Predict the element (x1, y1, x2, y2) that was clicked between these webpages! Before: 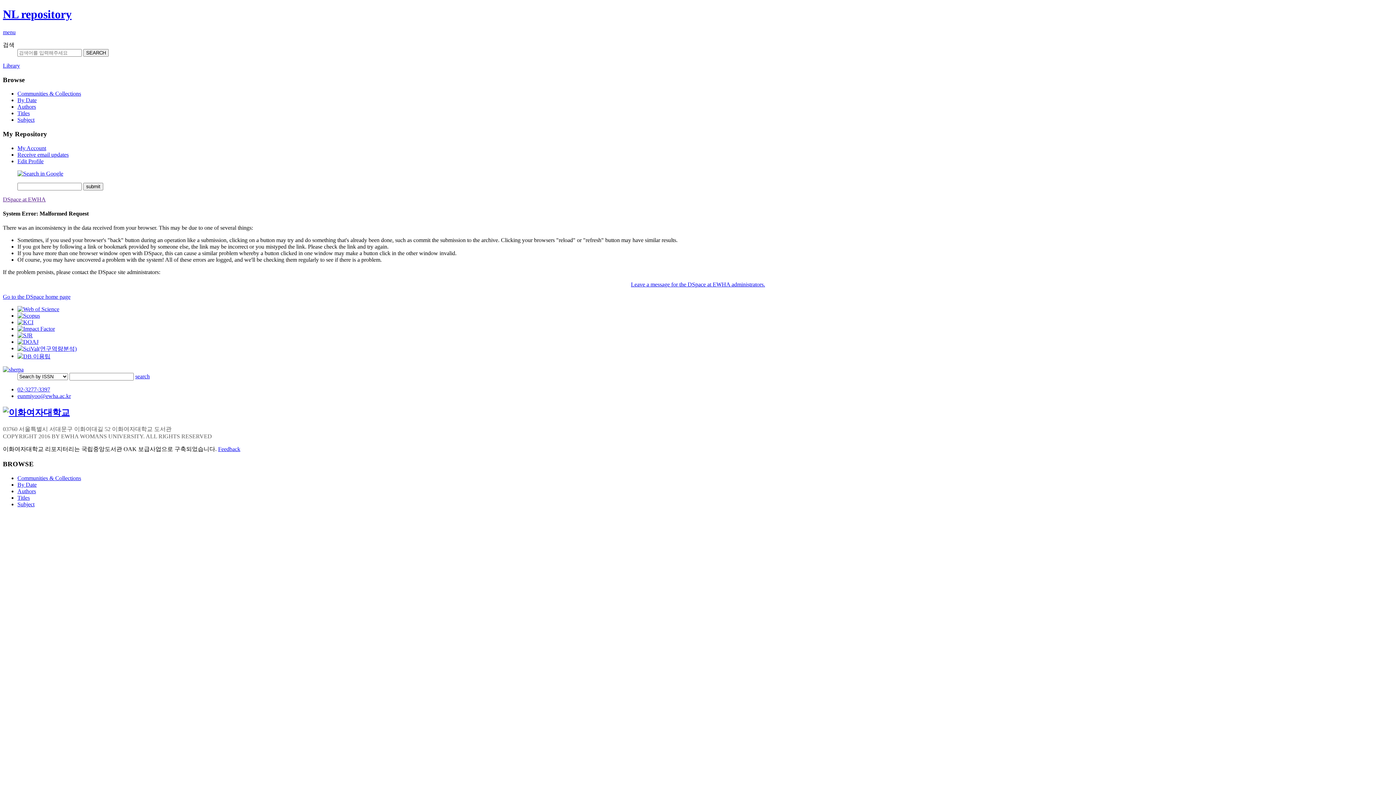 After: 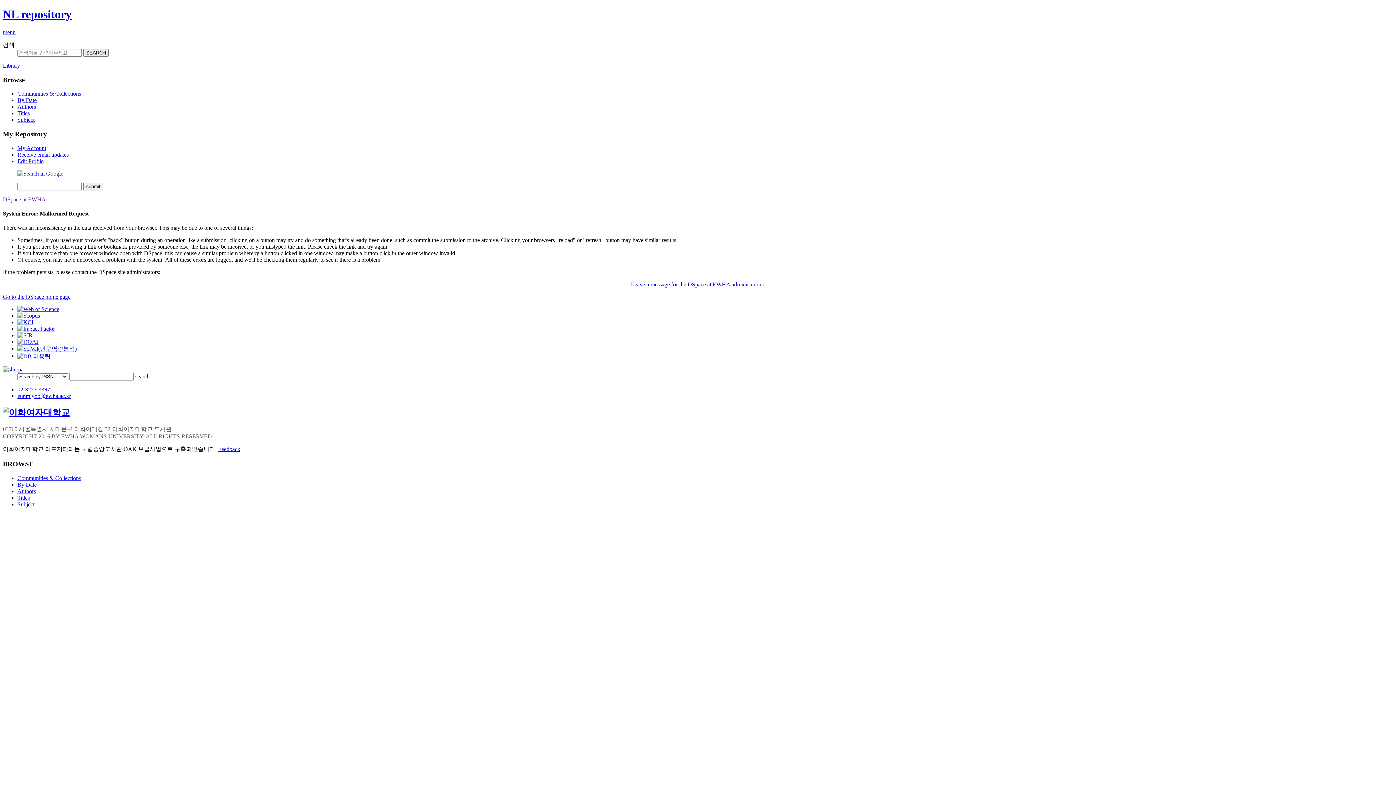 Action: bbox: (17, 501, 34, 507) label: Subject